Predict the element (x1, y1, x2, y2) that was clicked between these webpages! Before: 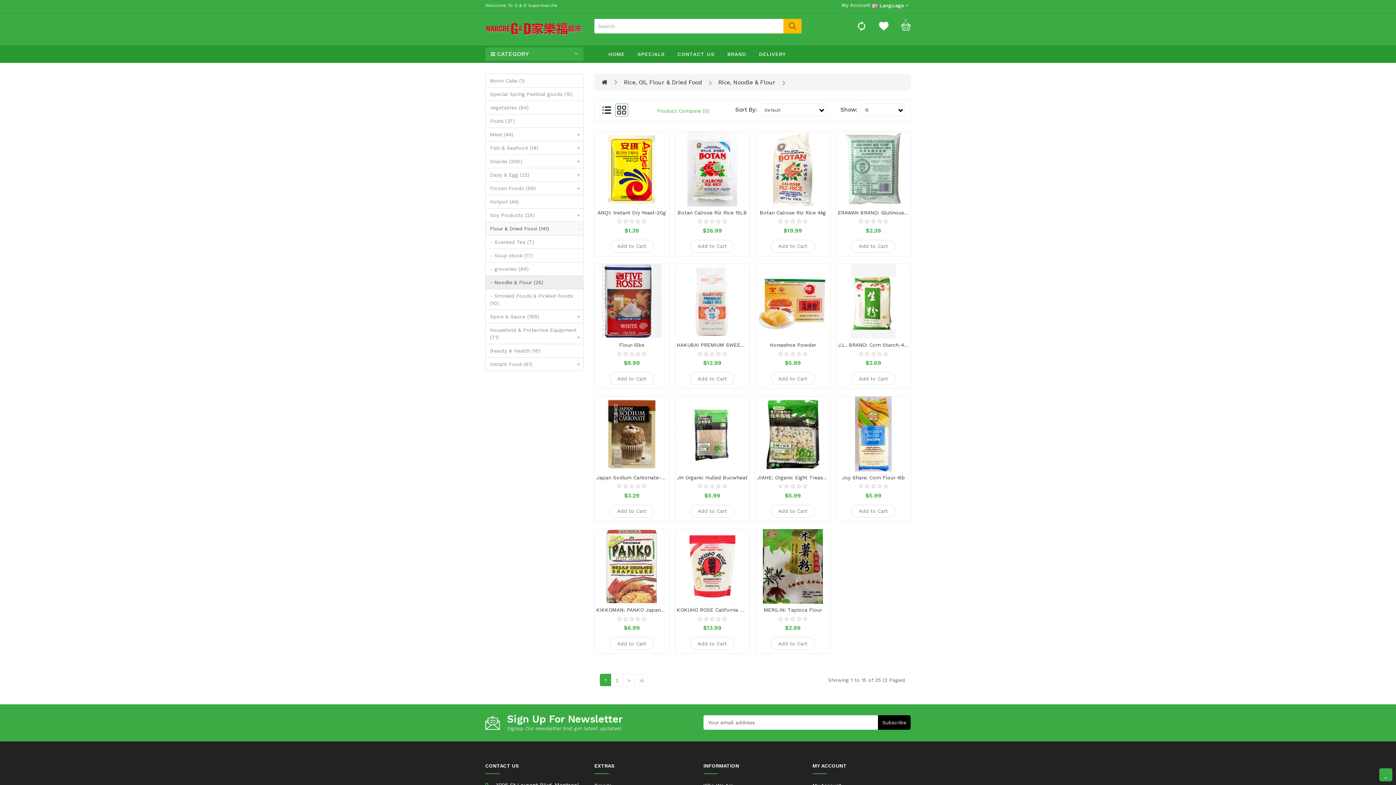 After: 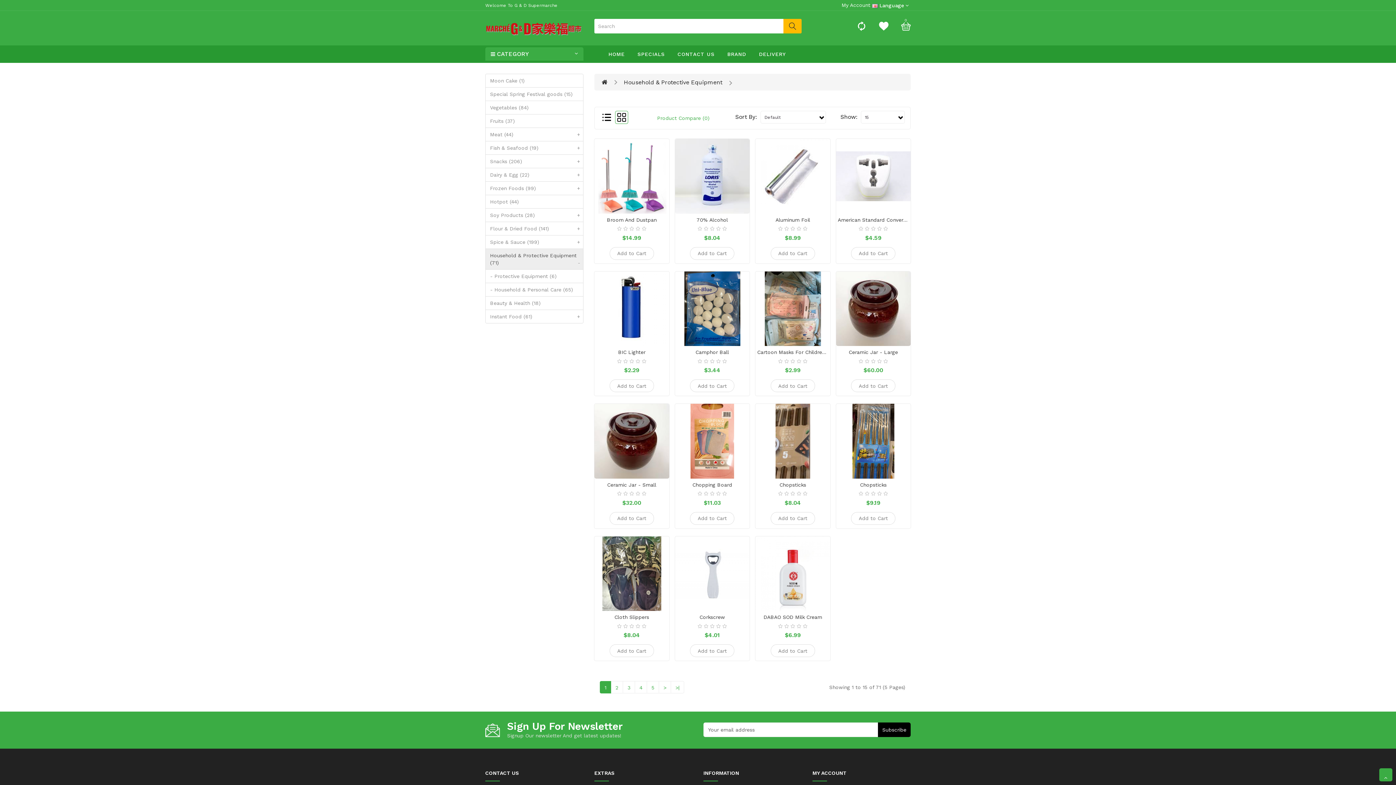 Action: bbox: (485, 323, 583, 344) label: Household & Protective Equipment (71)
+